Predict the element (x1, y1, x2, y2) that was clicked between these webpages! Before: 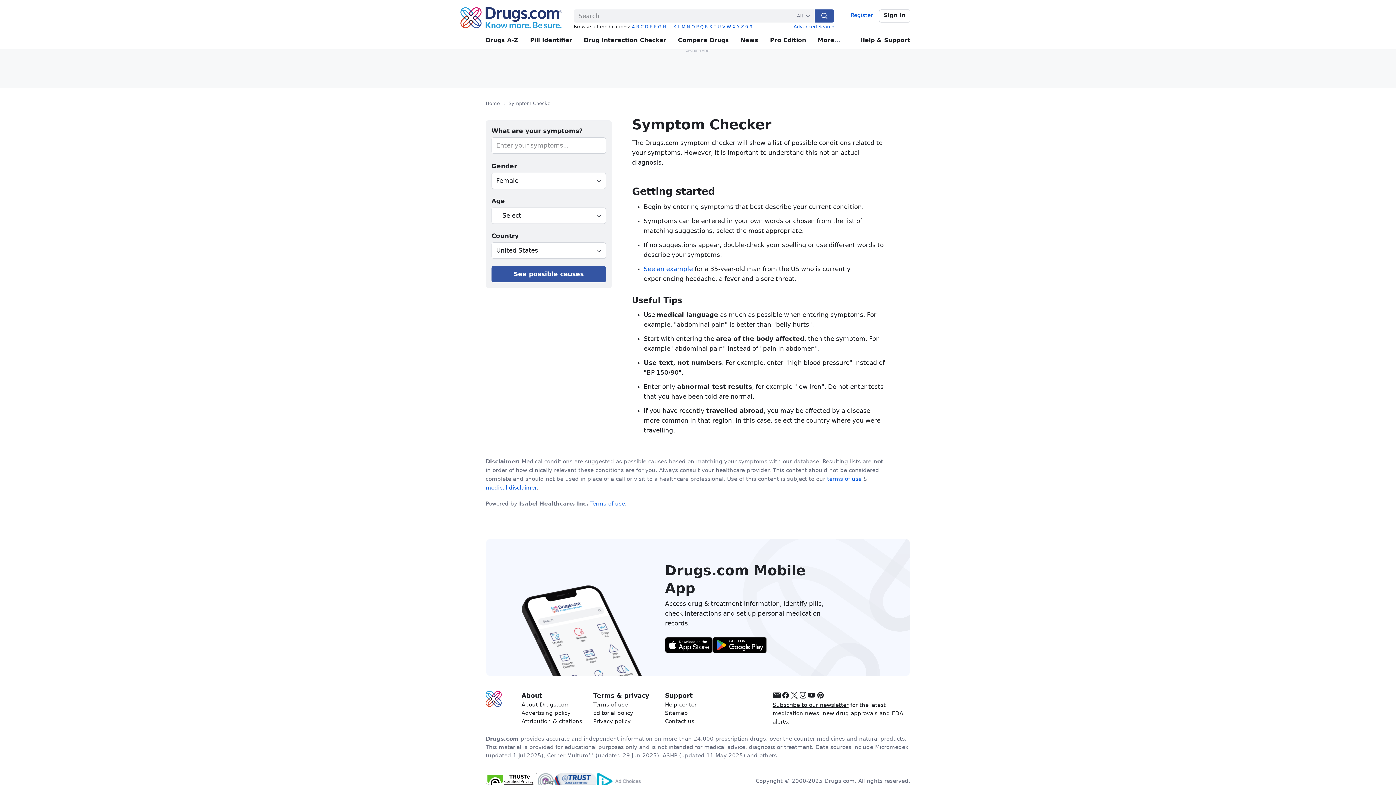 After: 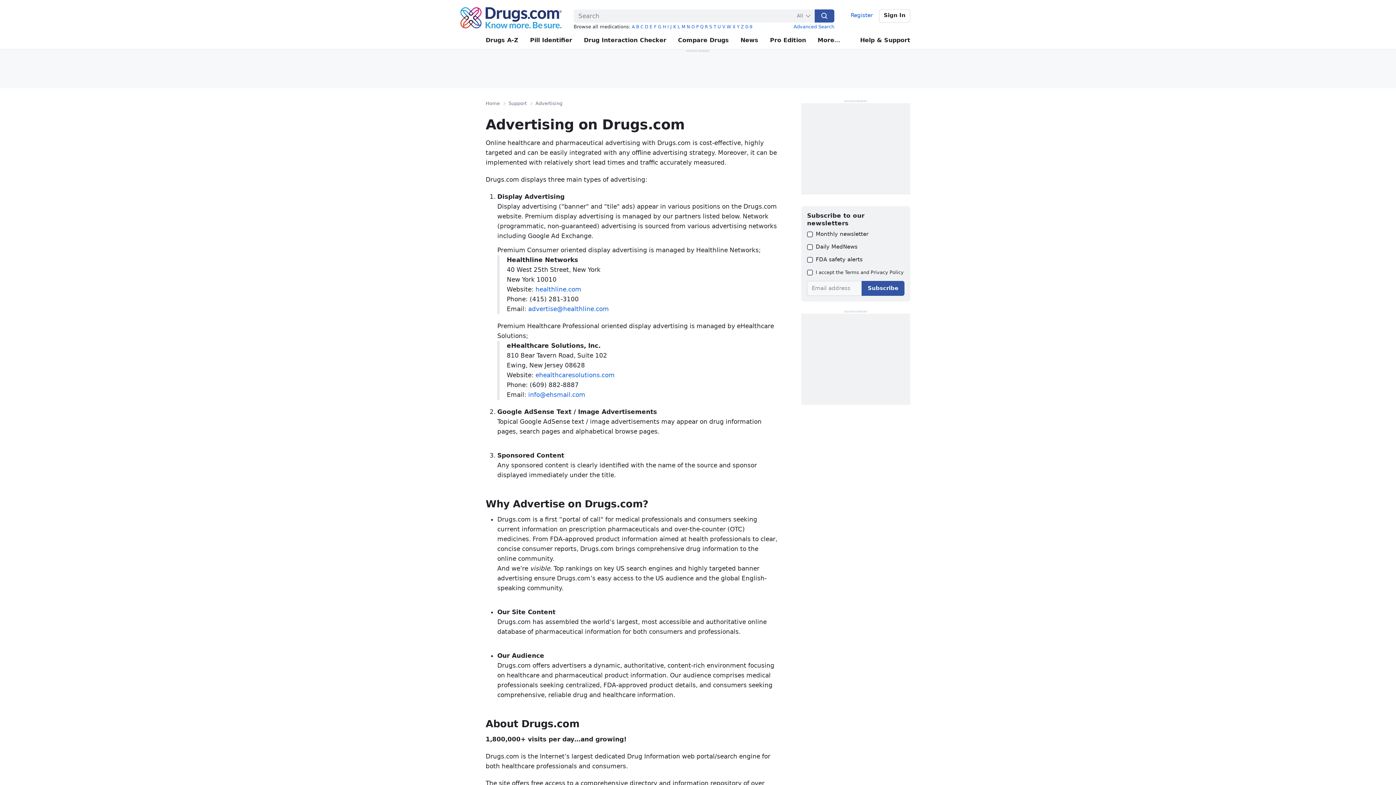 Action: bbox: (521, 710, 570, 716) label: Advertising policy